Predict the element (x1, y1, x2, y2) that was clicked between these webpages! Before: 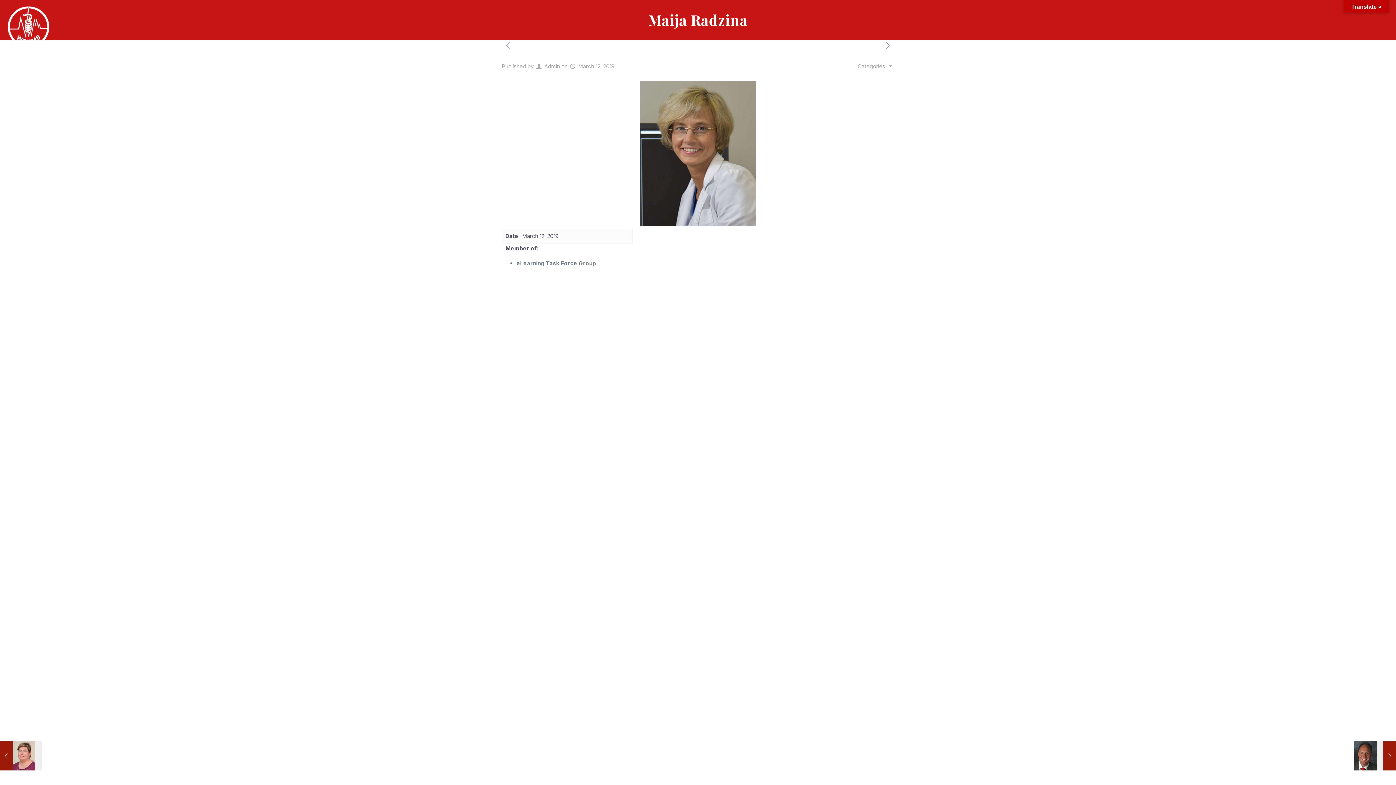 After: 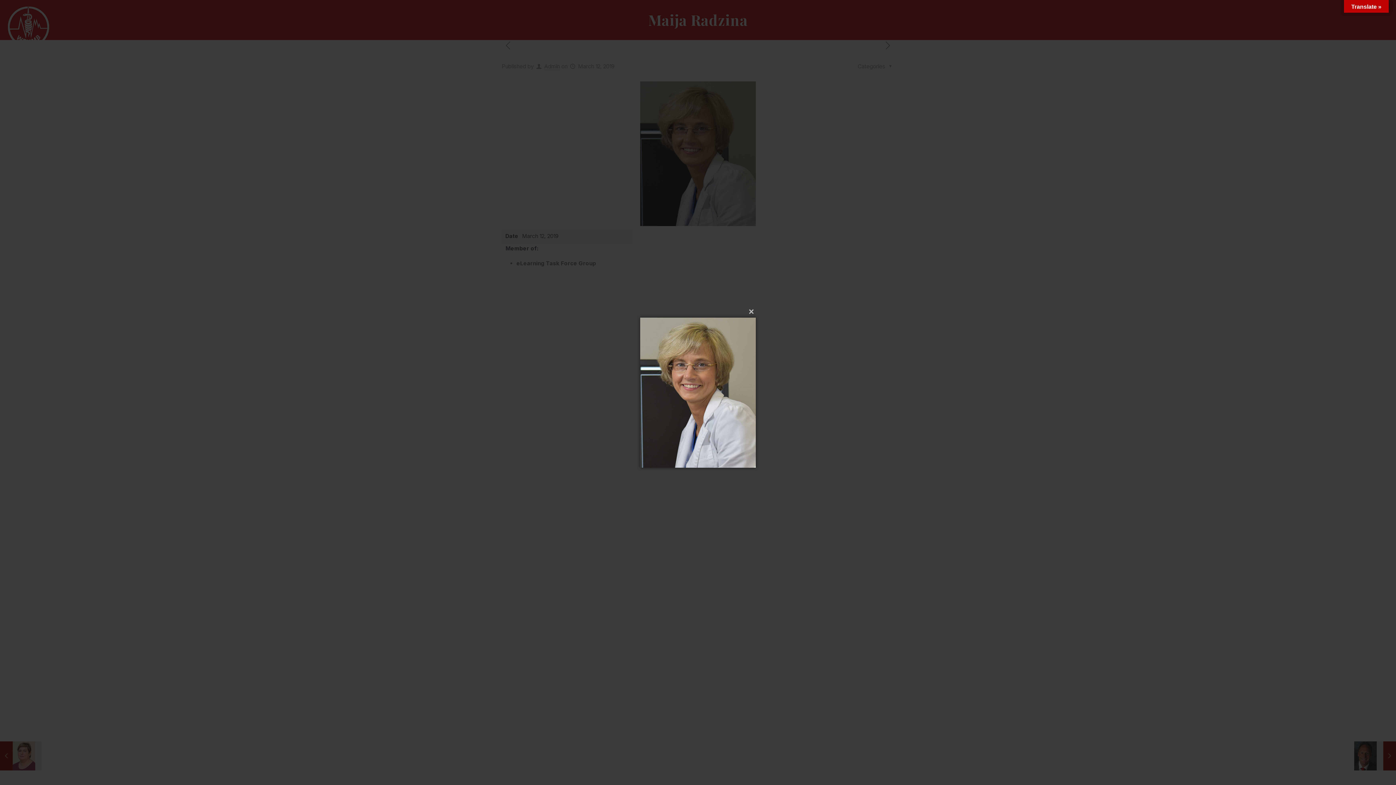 Action: bbox: (640, 81, 756, 226)